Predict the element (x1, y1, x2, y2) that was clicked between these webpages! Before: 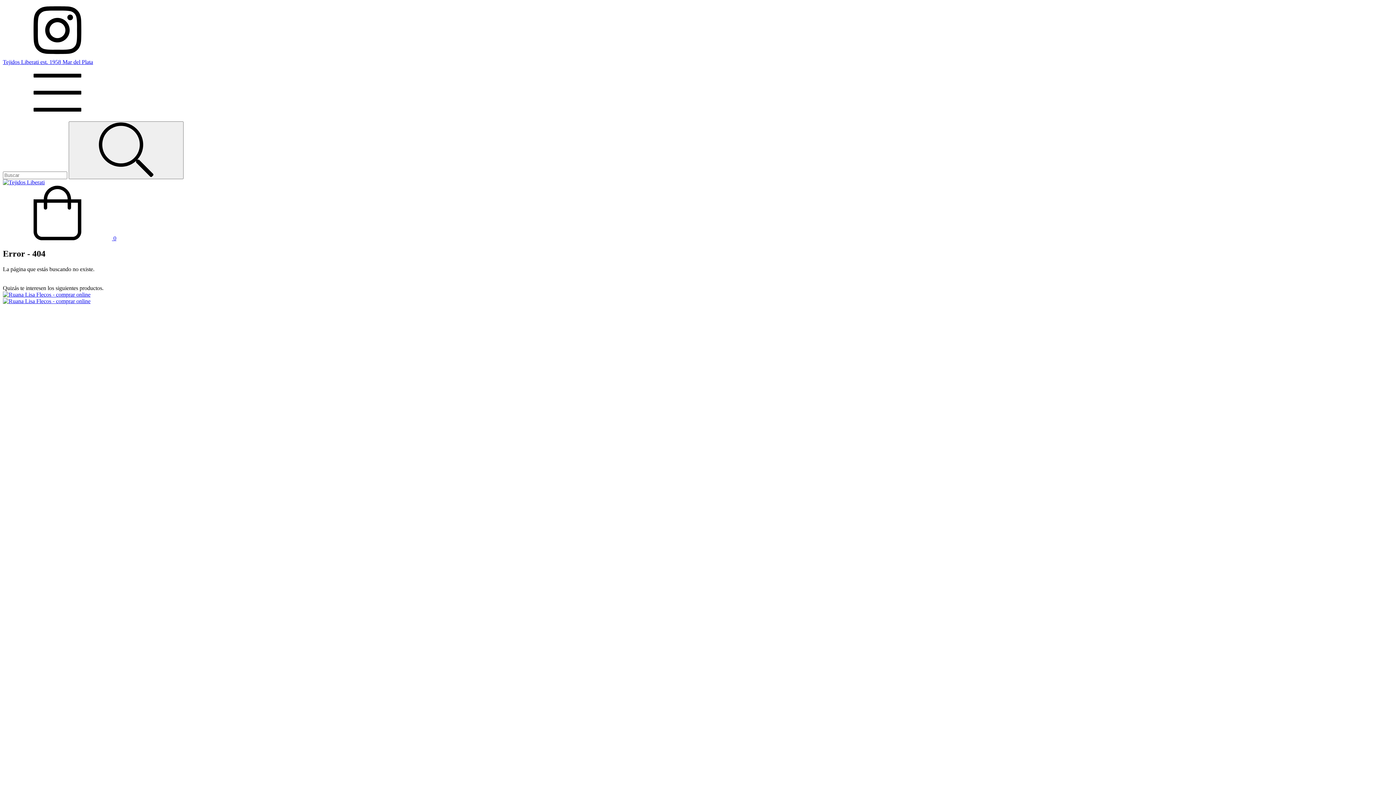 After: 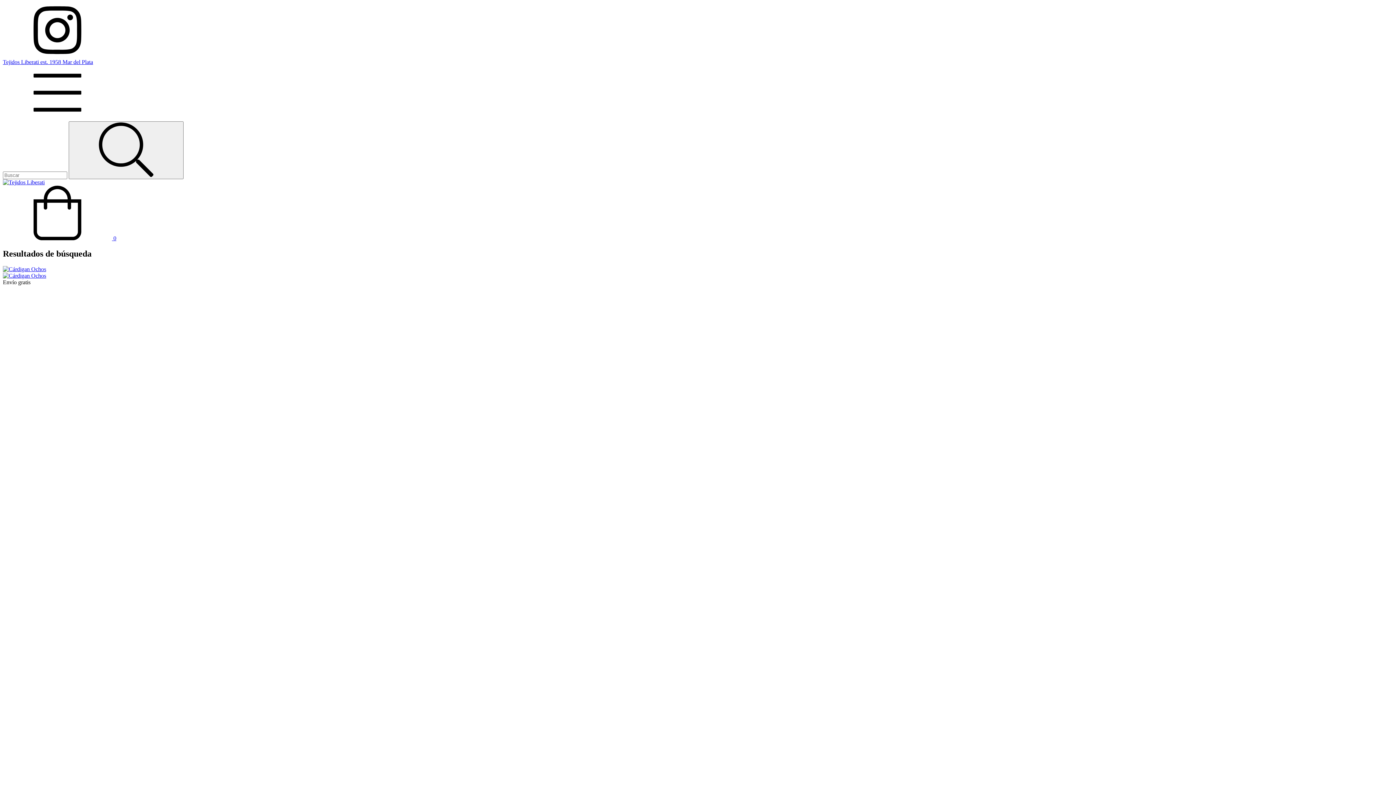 Action: bbox: (68, 121, 183, 179) label: Buscar